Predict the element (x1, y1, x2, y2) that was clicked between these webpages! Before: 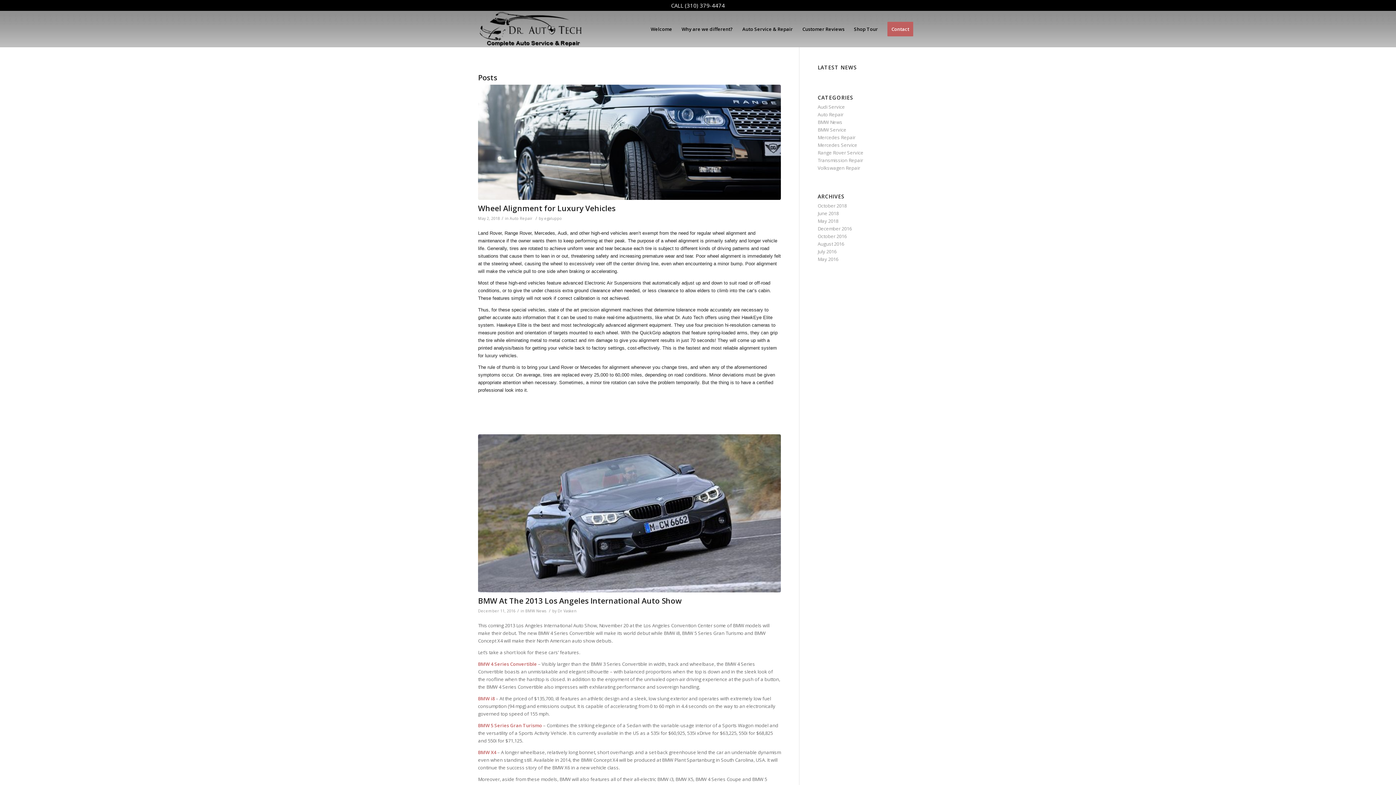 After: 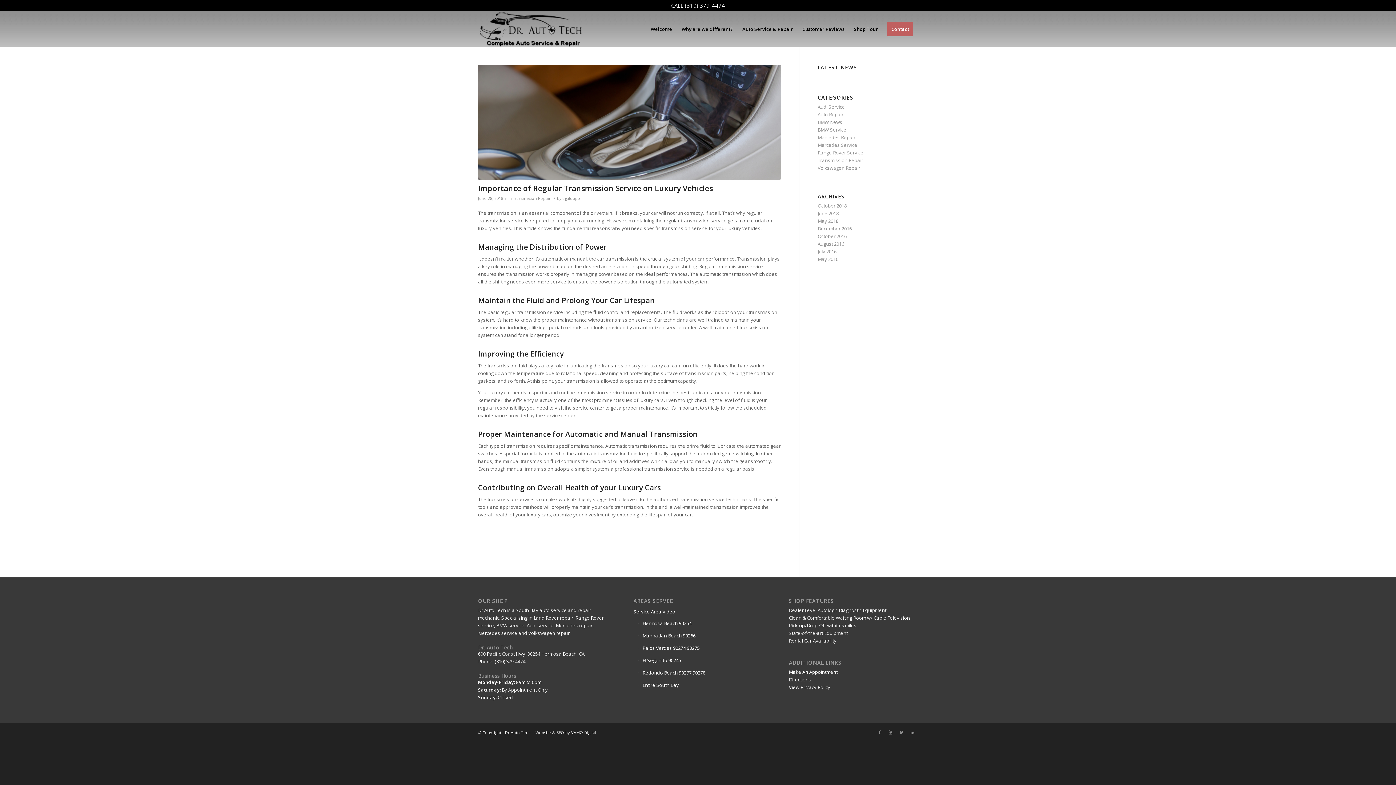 Action: bbox: (817, 157, 863, 163) label: Transmission Repair